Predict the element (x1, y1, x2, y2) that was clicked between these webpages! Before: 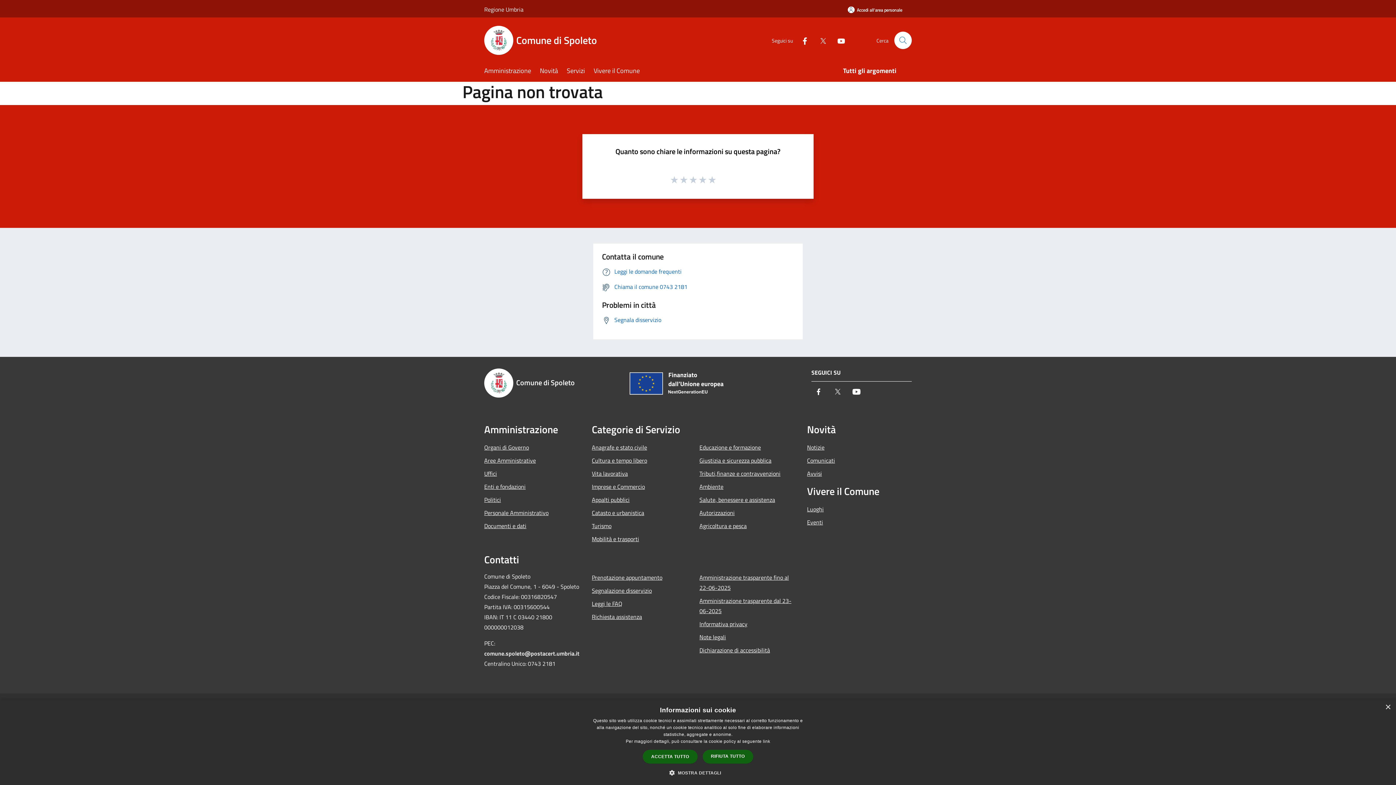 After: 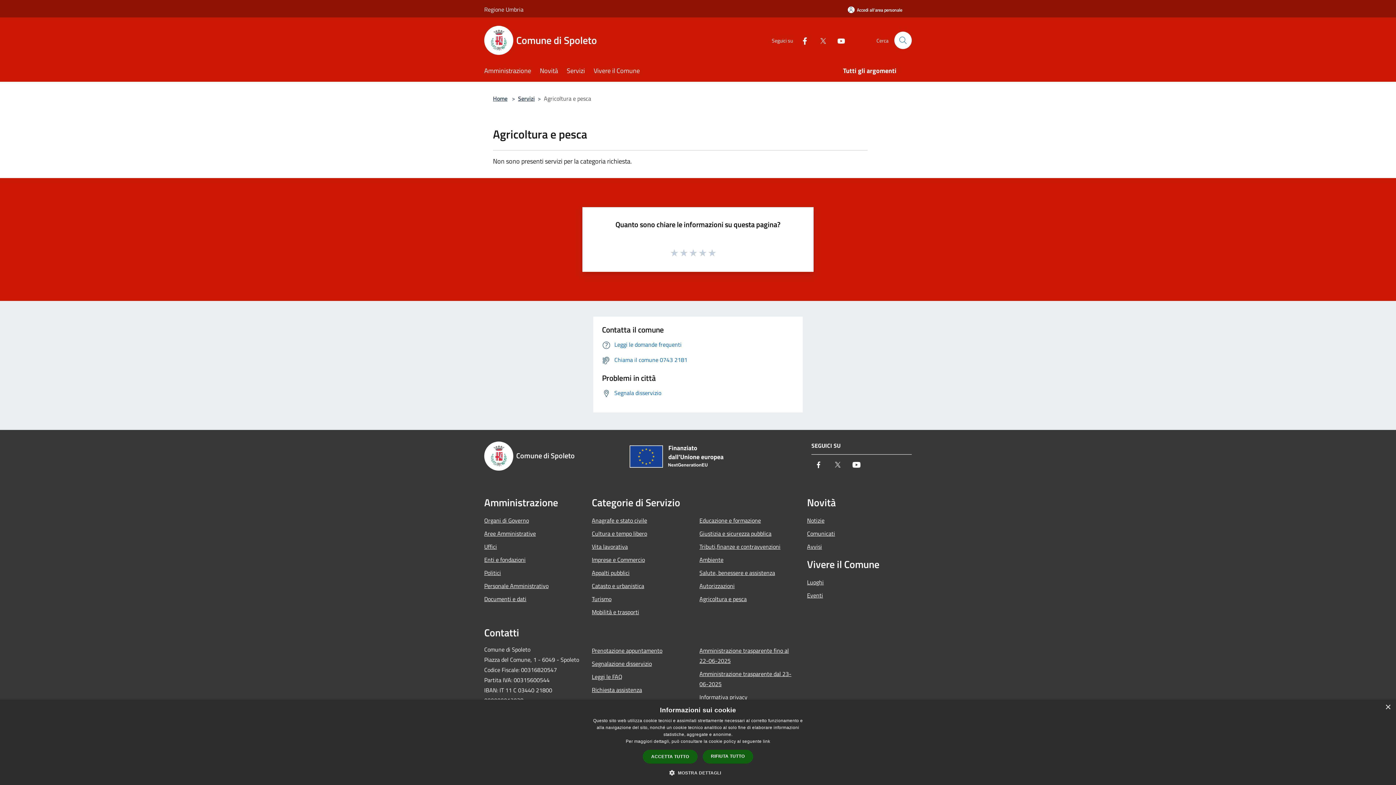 Action: bbox: (699, 519, 798, 532) label: Agricoltura e pesca